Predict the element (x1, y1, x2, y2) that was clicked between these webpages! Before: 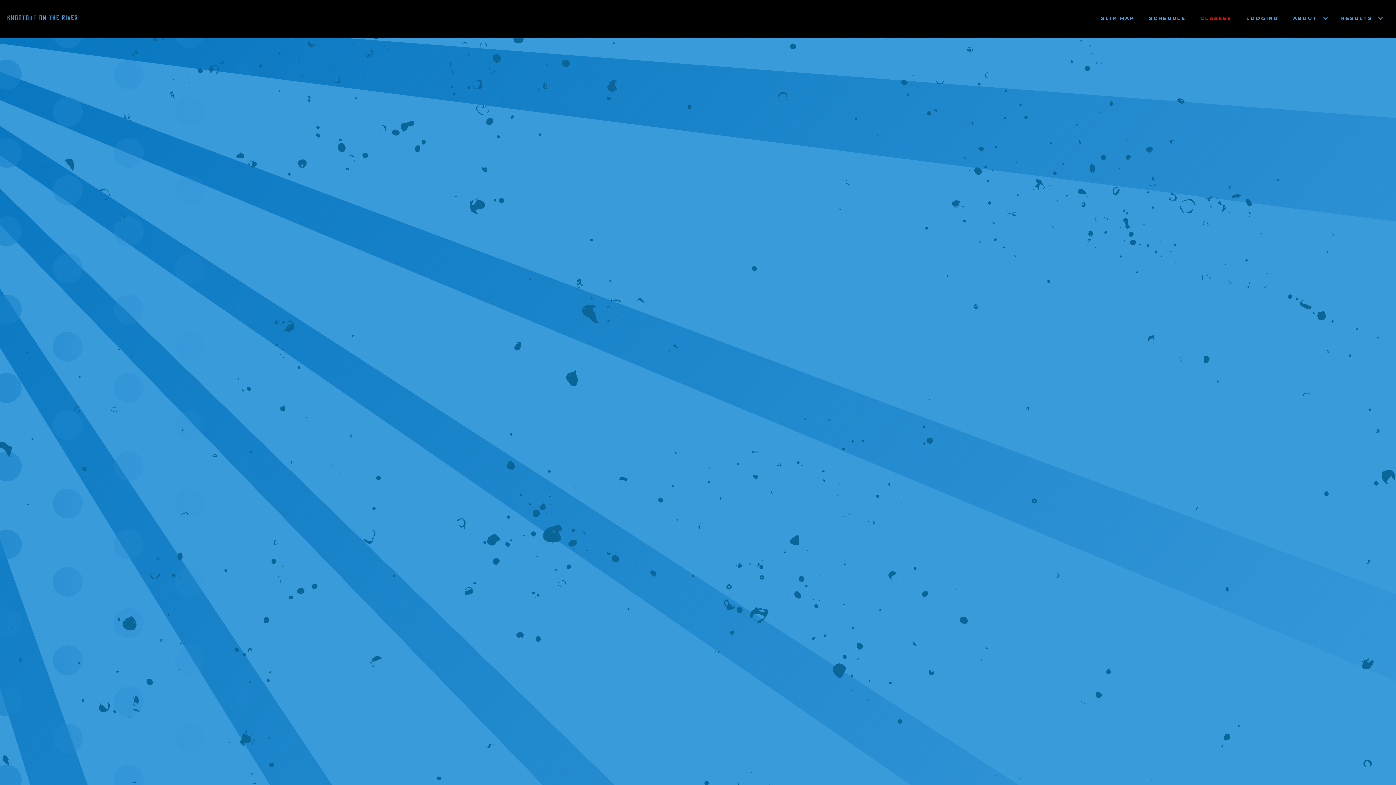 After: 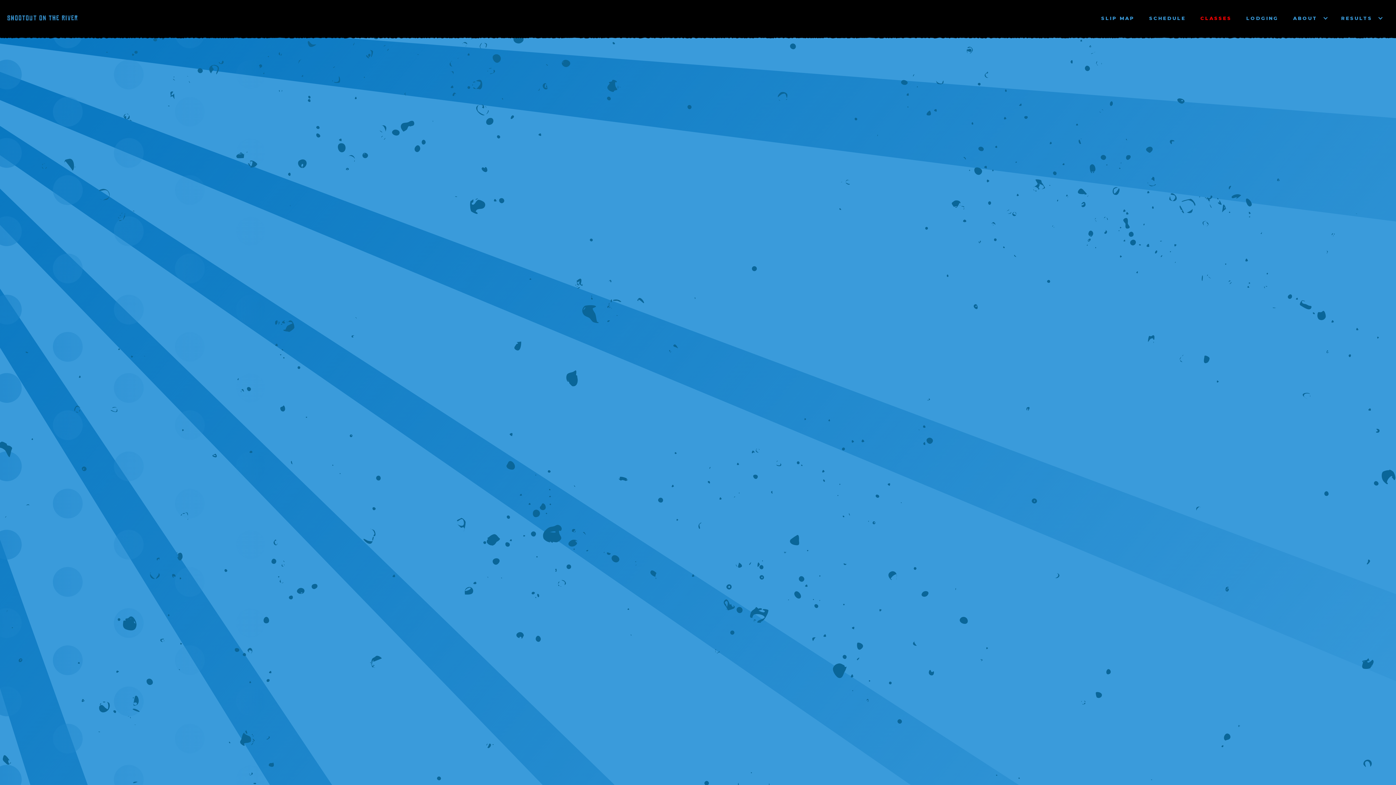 Action: label: CLASSES bbox: (1193, 7, 1239, 28)